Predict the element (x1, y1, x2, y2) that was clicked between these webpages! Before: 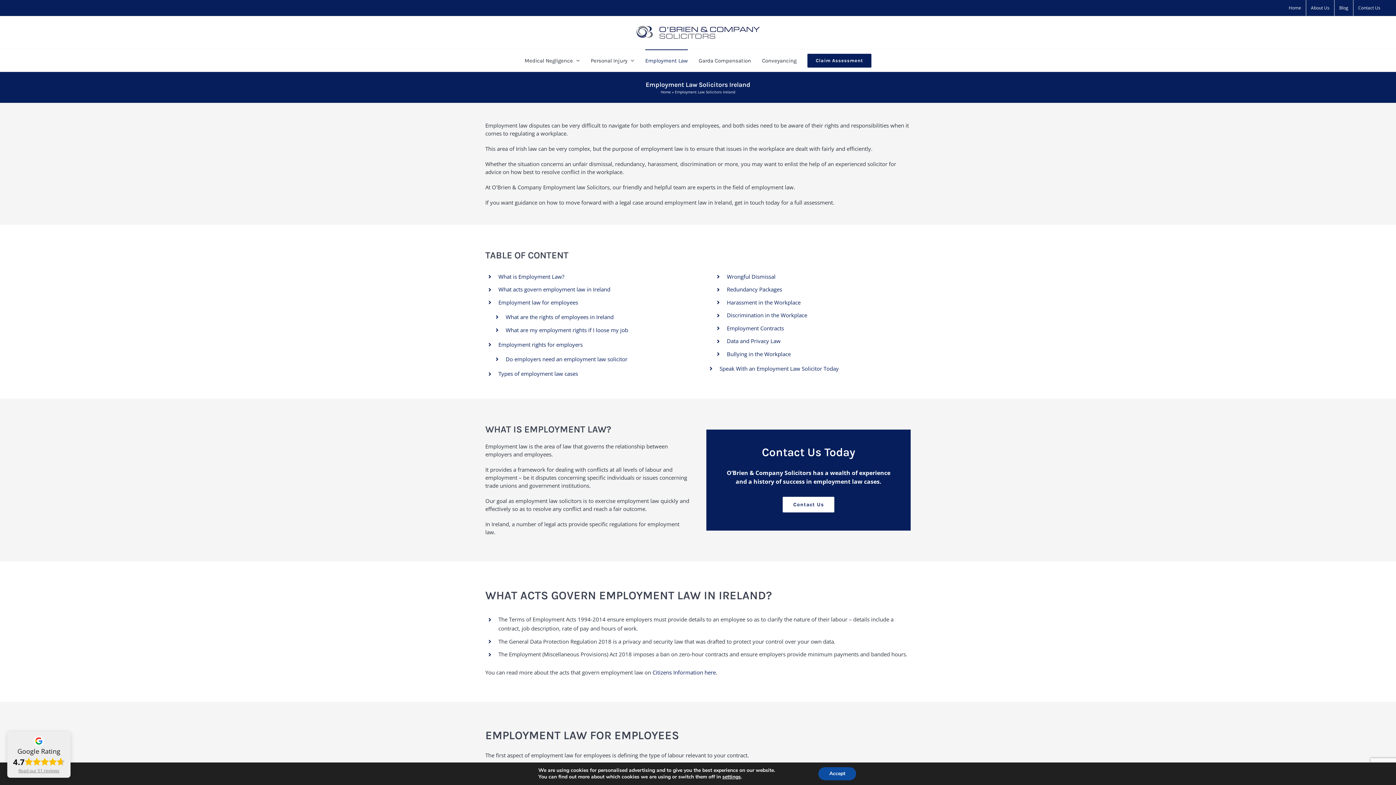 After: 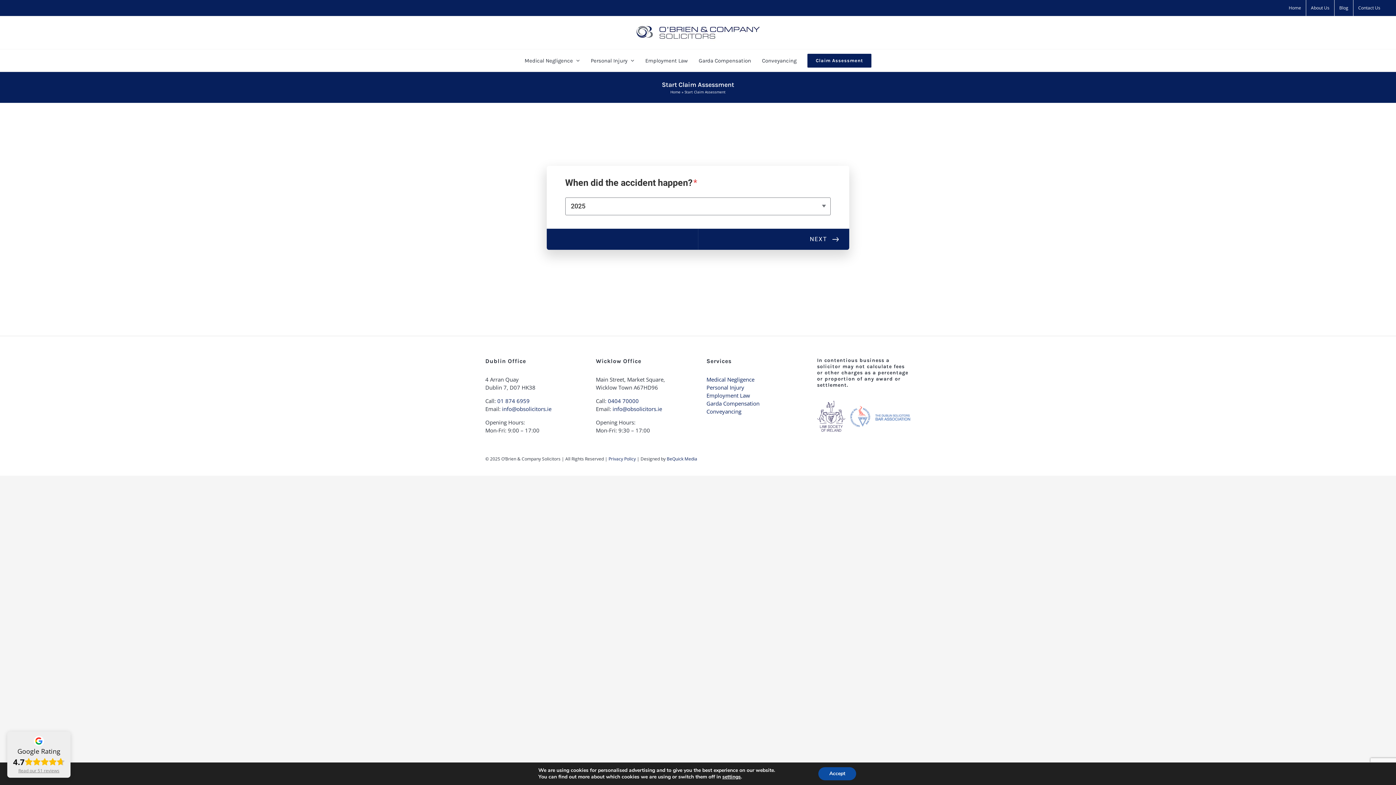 Action: label: Claim Assessment bbox: (807, 49, 871, 71)